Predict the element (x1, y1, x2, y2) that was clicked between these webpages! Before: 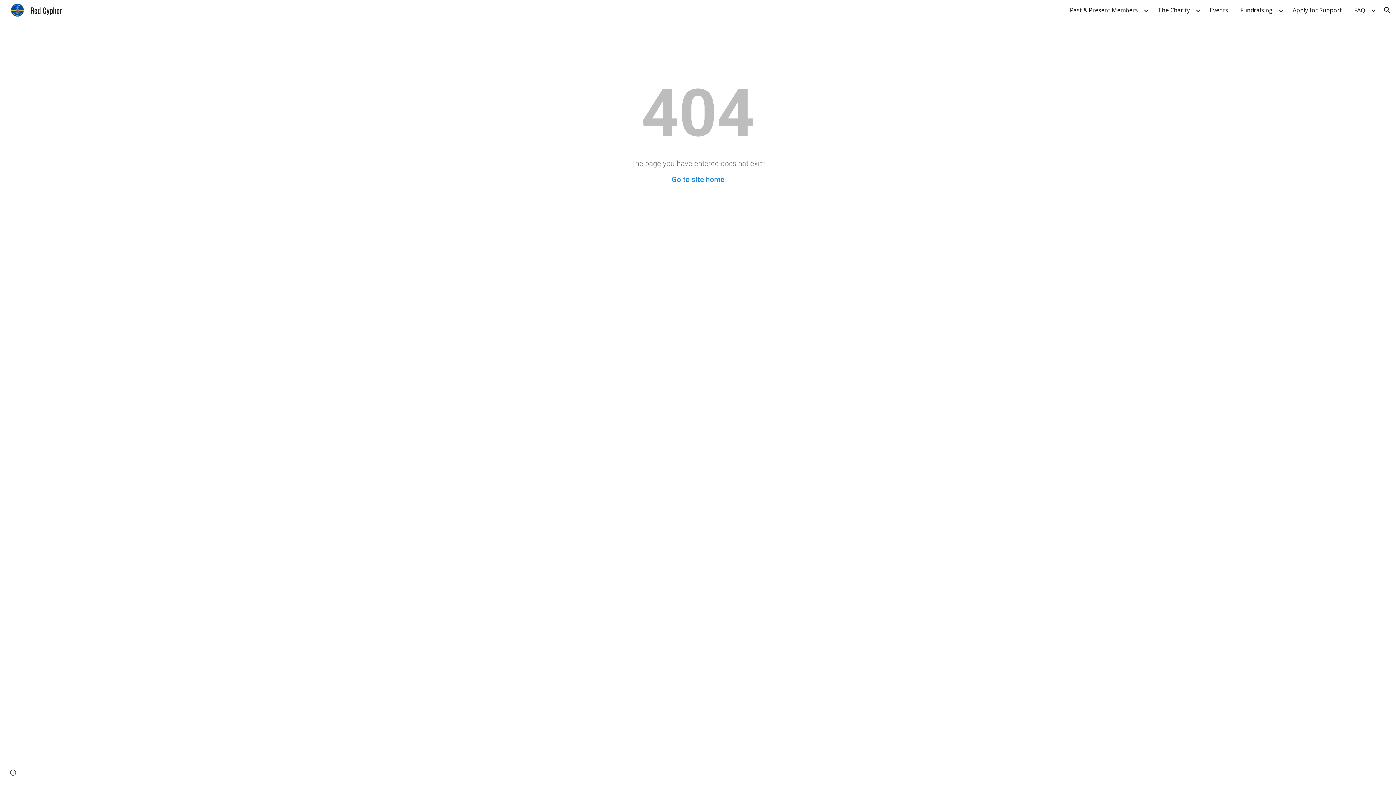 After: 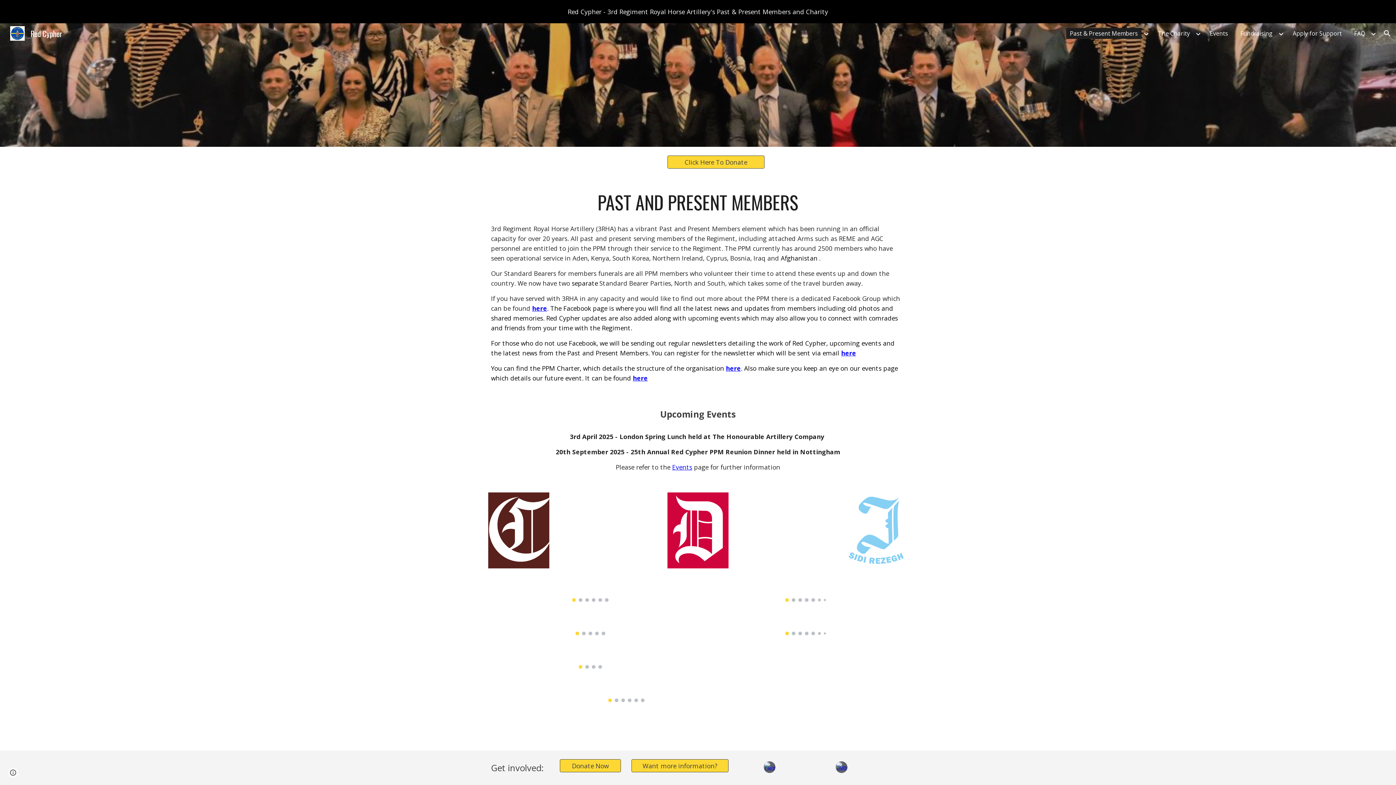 Action: bbox: (1066, 4, 1141, 15) label: Past & Present Members